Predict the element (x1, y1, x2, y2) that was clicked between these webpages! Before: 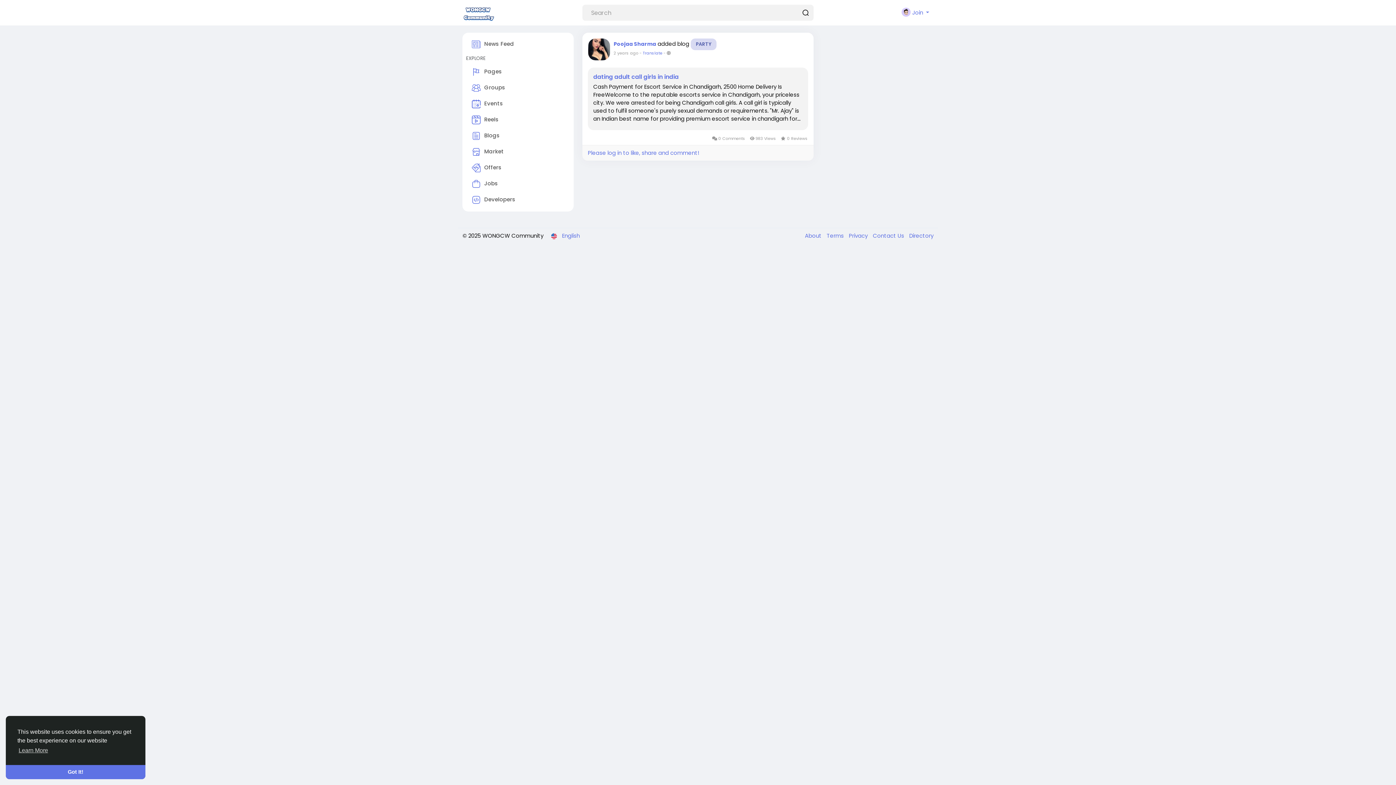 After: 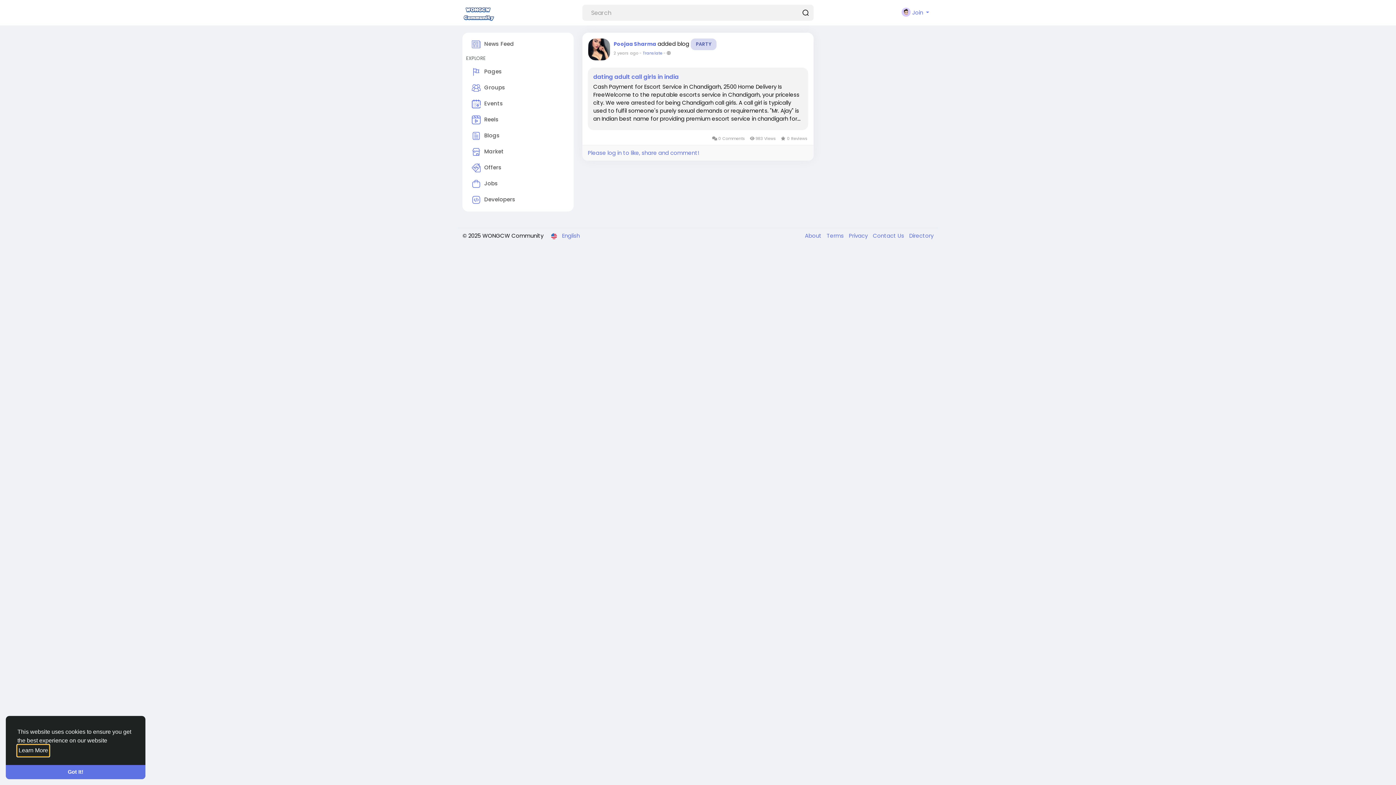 Action: label: learn more about cookies bbox: (17, 745, 49, 756)